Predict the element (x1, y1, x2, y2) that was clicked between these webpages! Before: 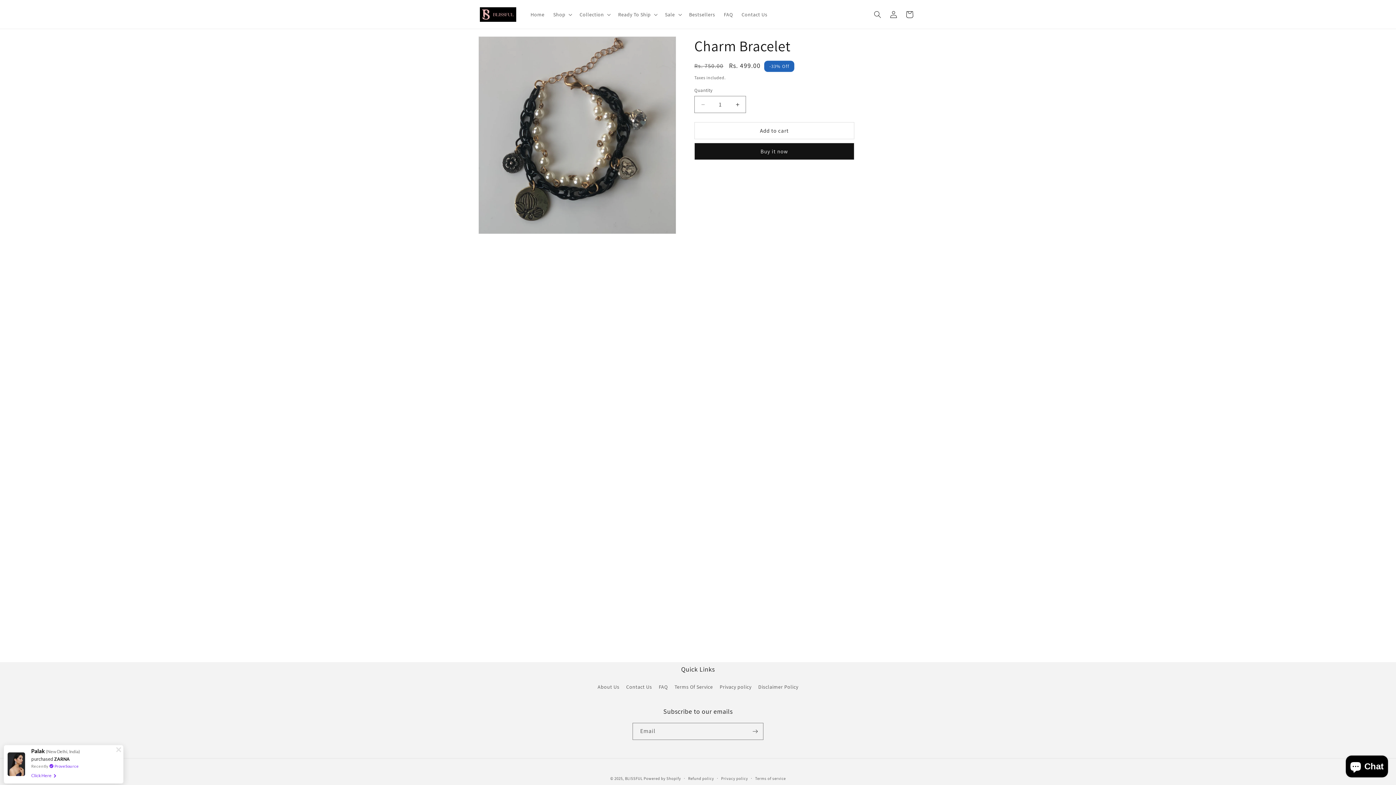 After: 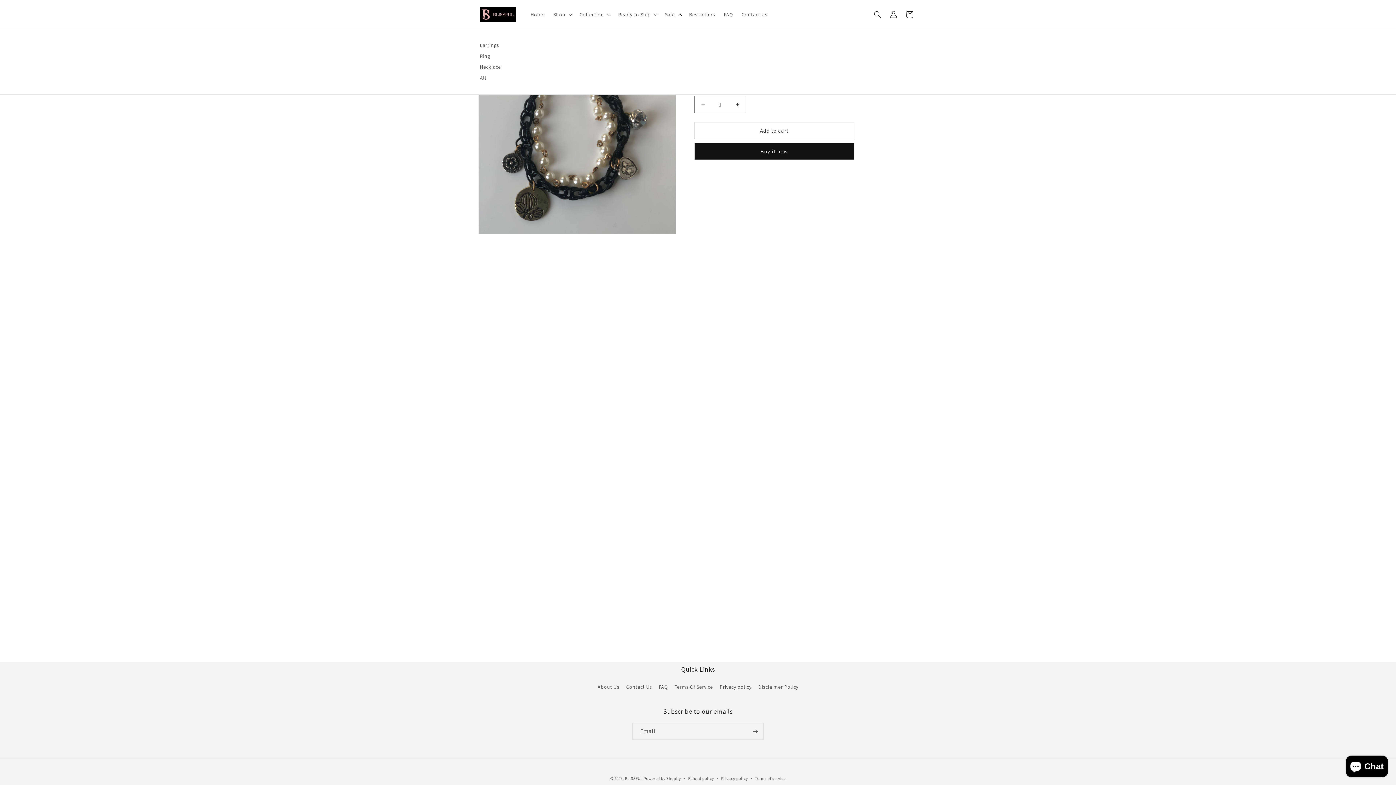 Action: bbox: (660, 6, 684, 22) label: Sale